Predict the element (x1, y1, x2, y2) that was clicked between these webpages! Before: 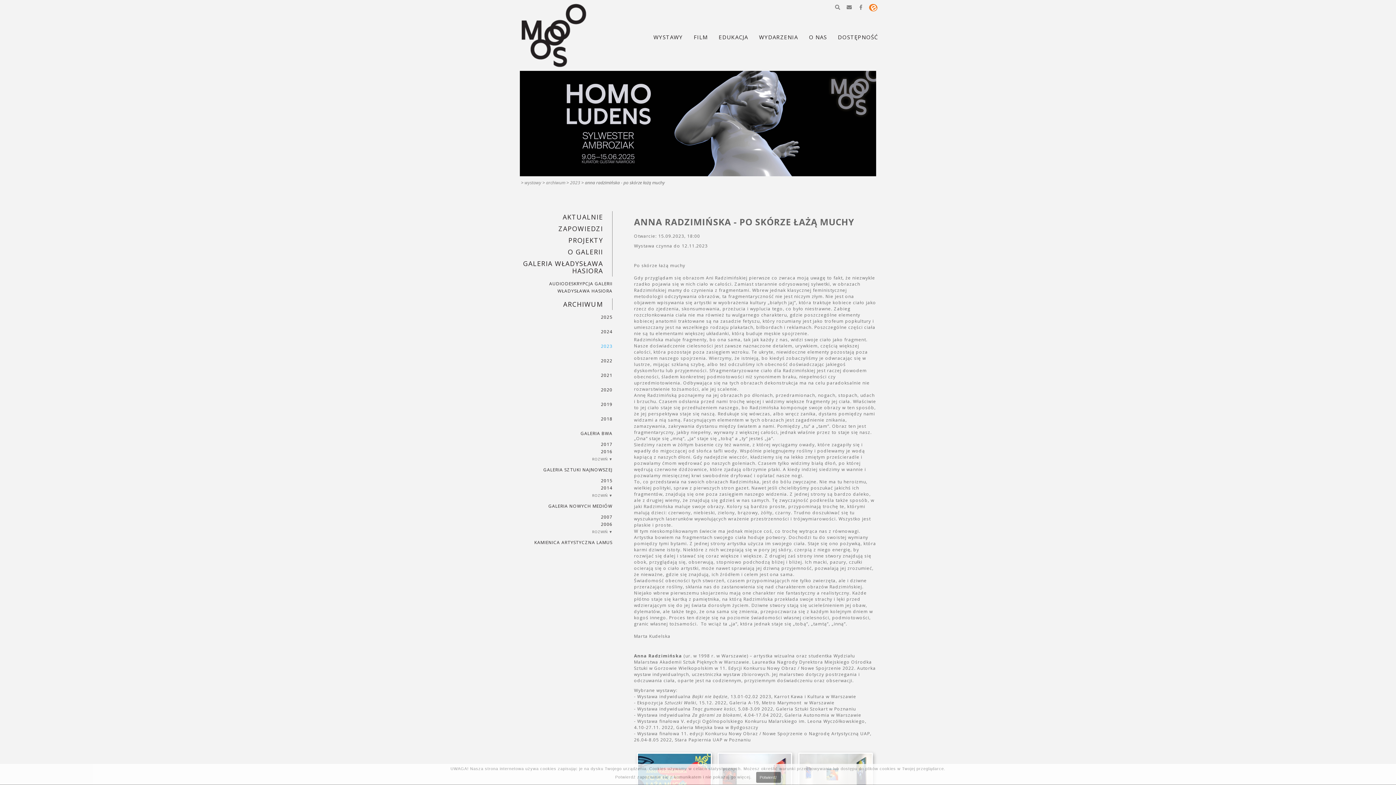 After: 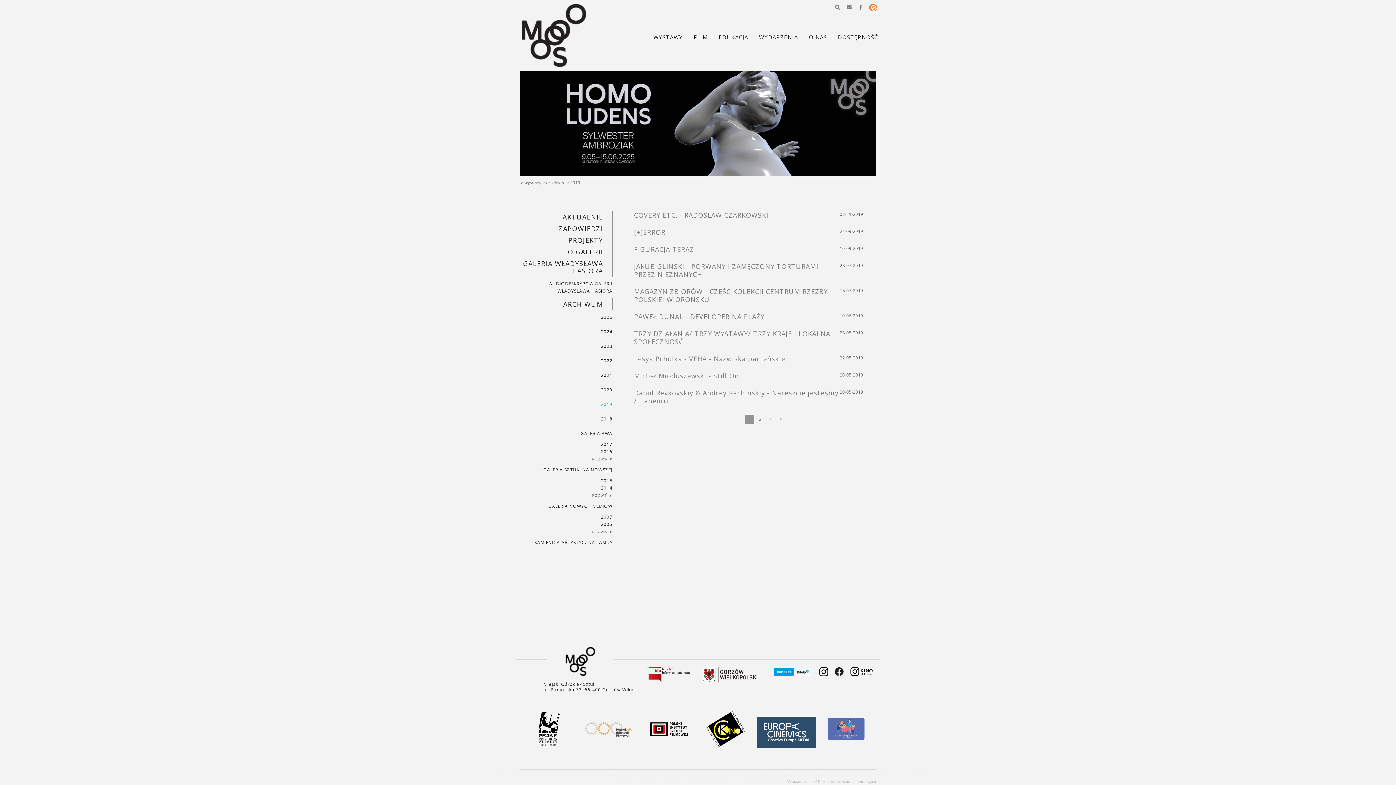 Action: label: 2019 bbox: (525, 397, 612, 412)